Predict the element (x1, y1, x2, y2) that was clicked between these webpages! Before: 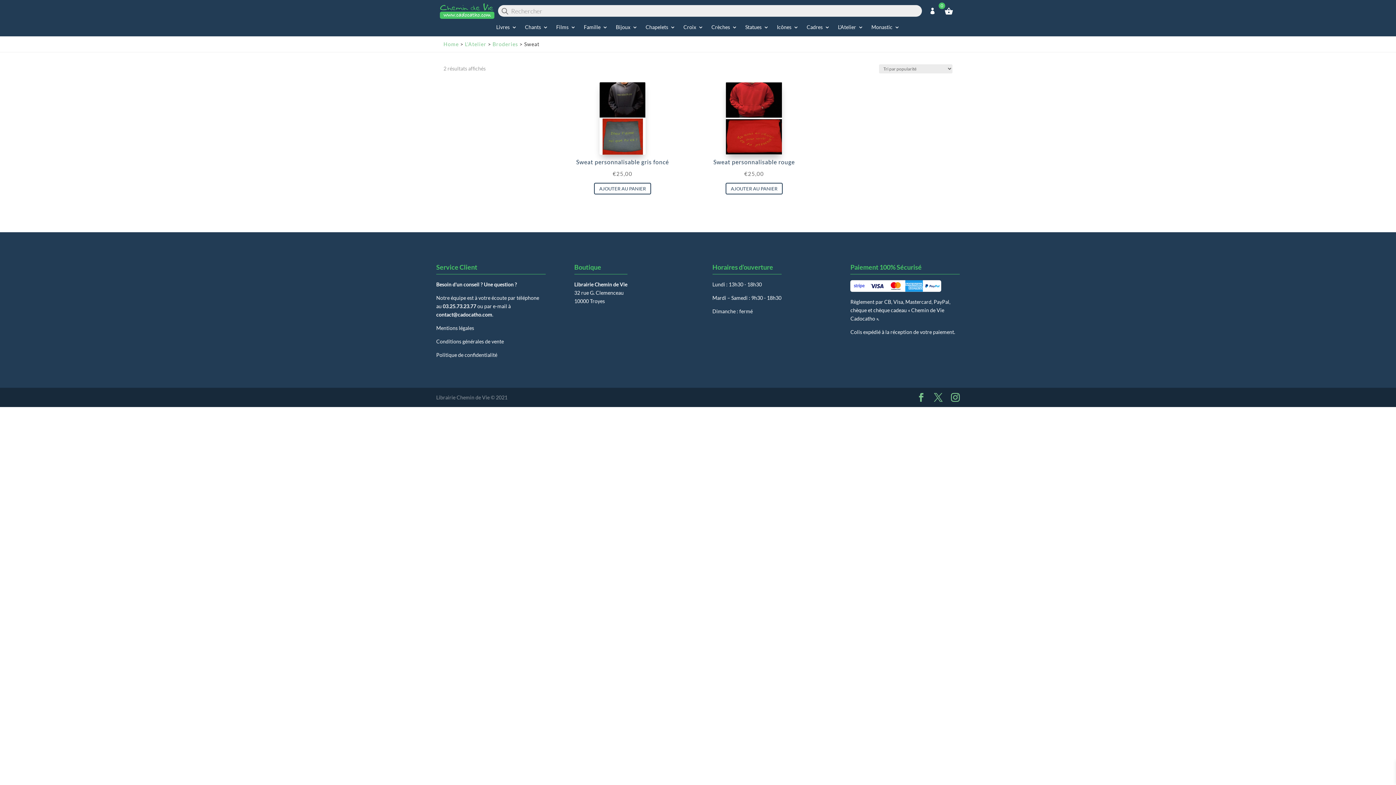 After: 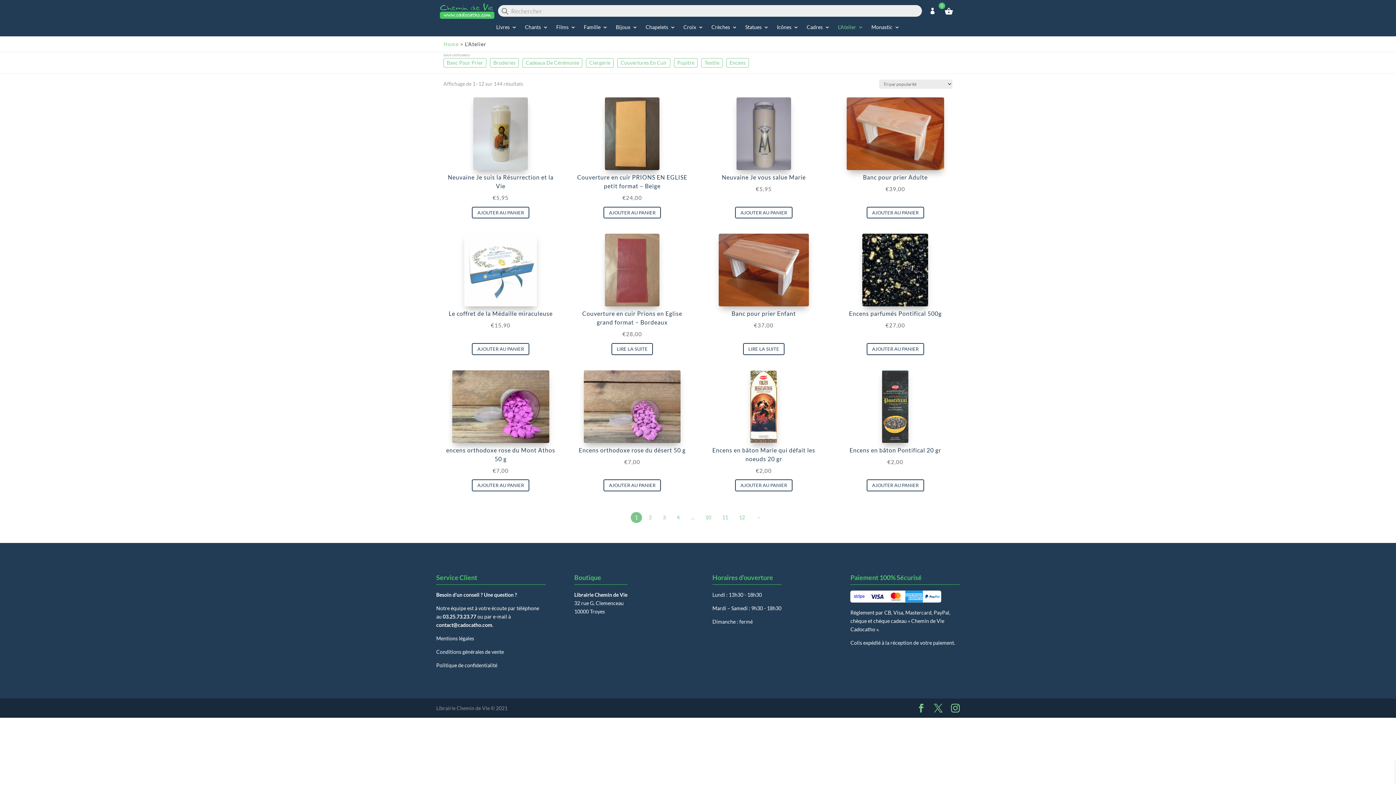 Action: bbox: (838, 24, 863, 32) label: L’Atelier